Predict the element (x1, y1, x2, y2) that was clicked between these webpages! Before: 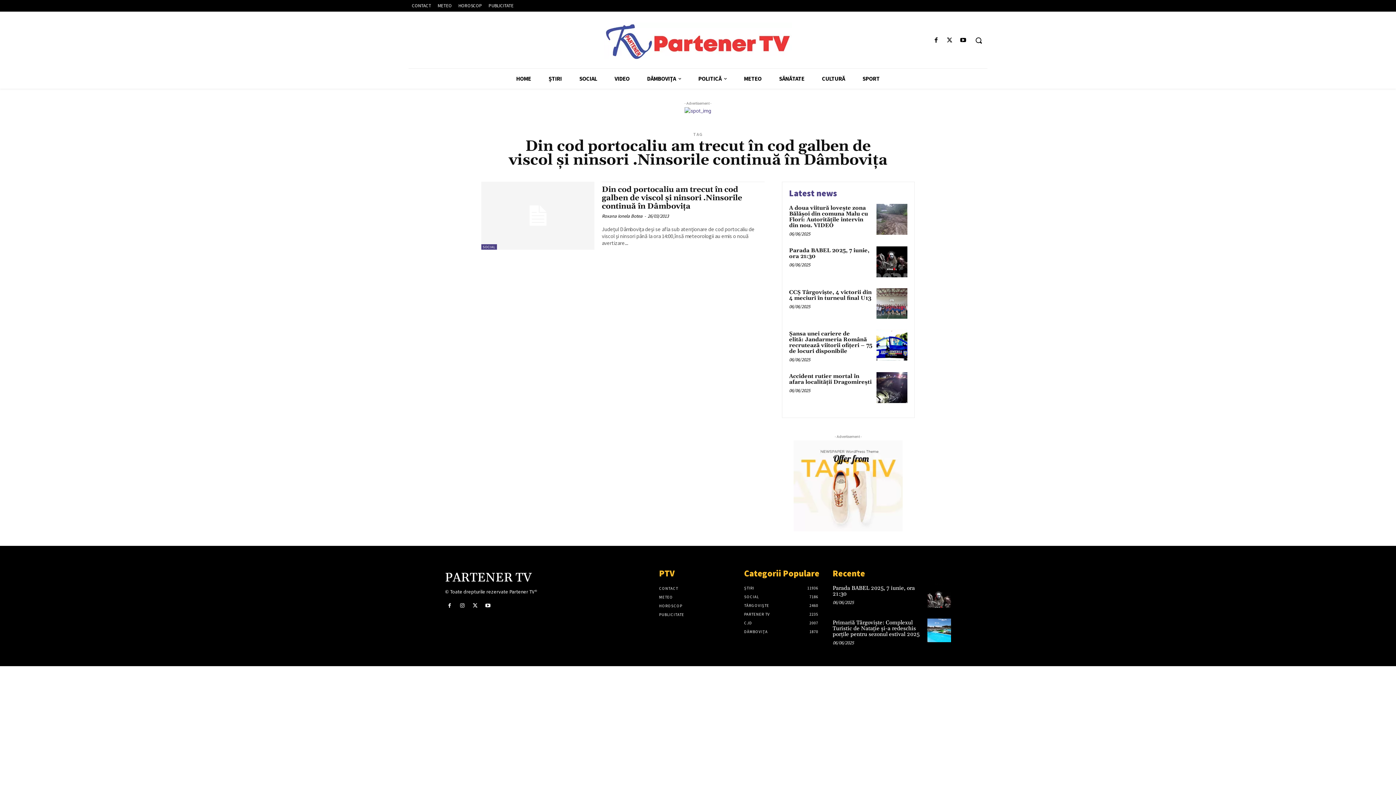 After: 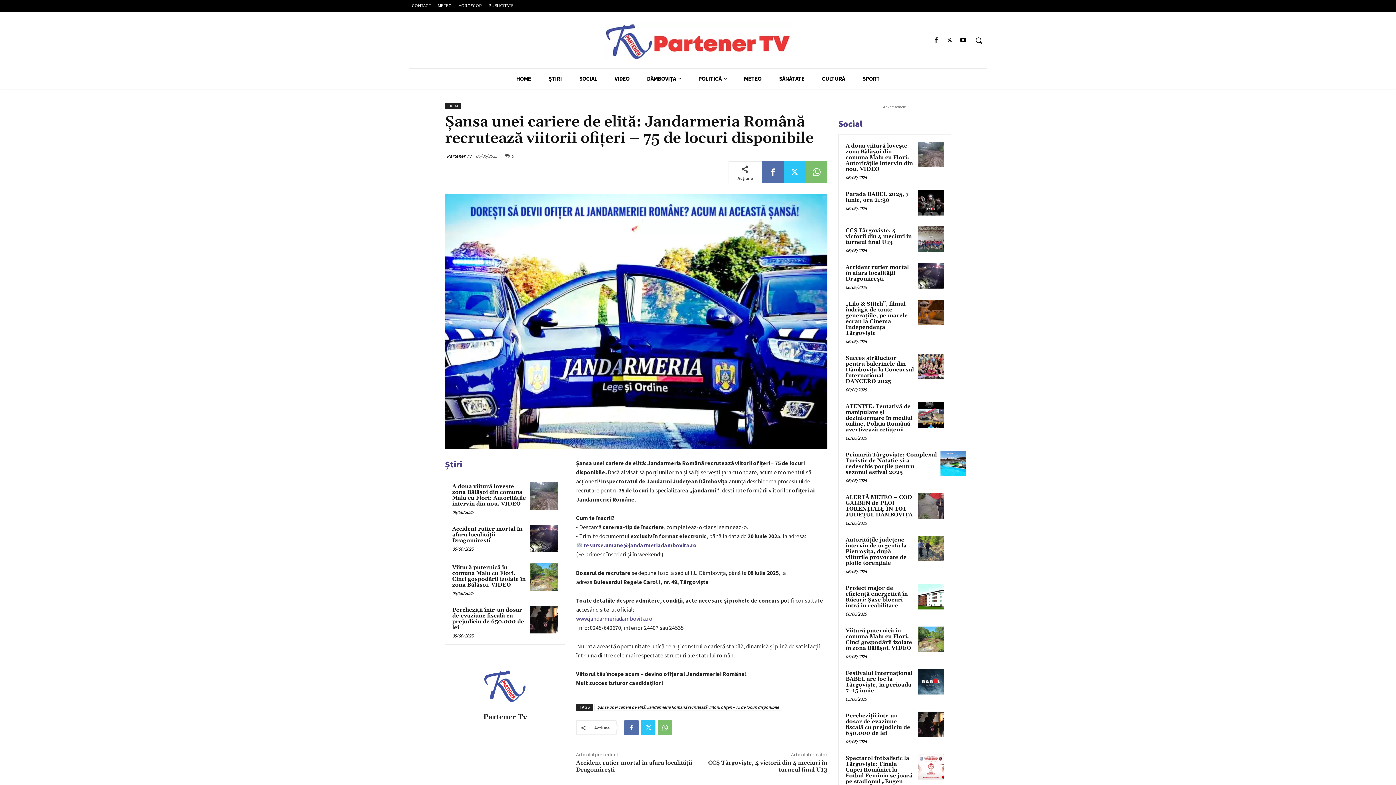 Action: bbox: (876, 329, 907, 360)